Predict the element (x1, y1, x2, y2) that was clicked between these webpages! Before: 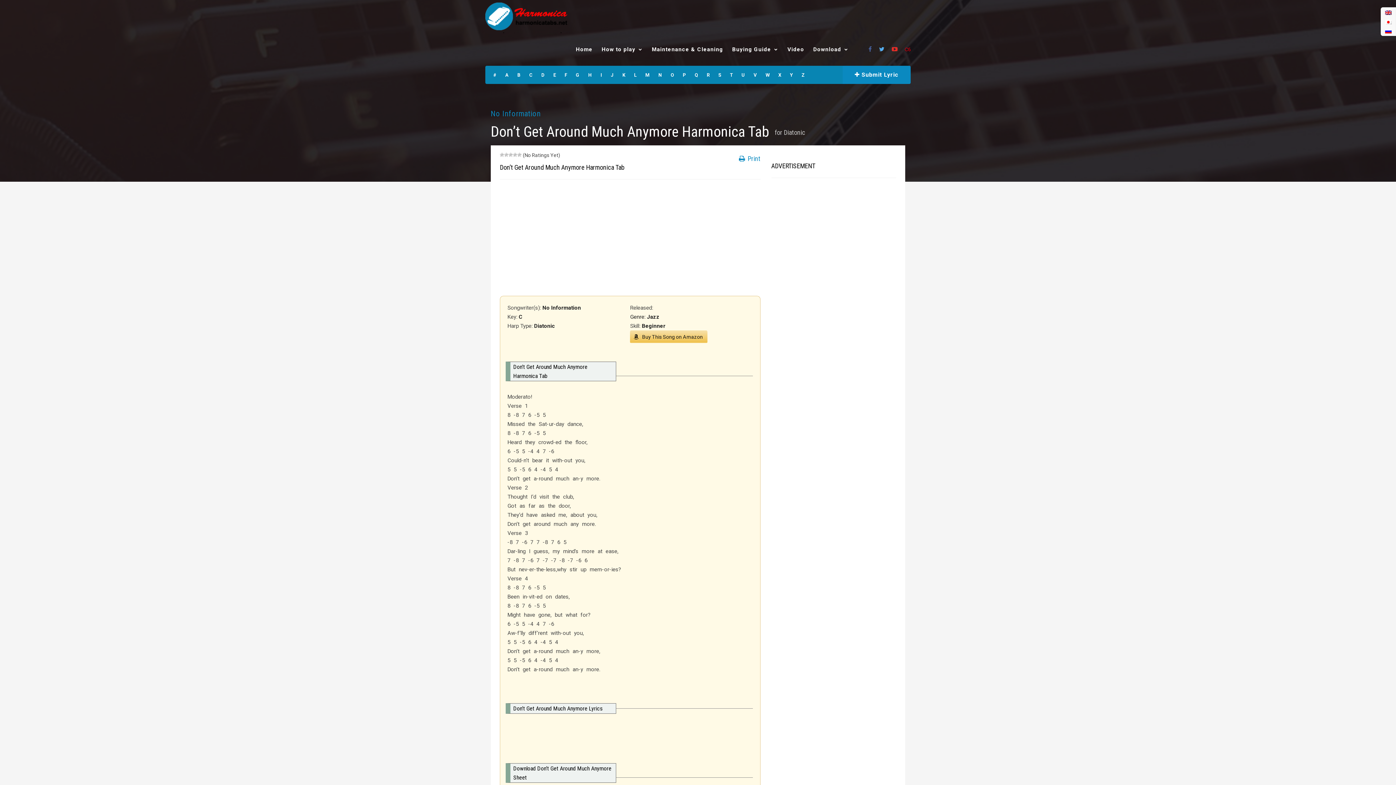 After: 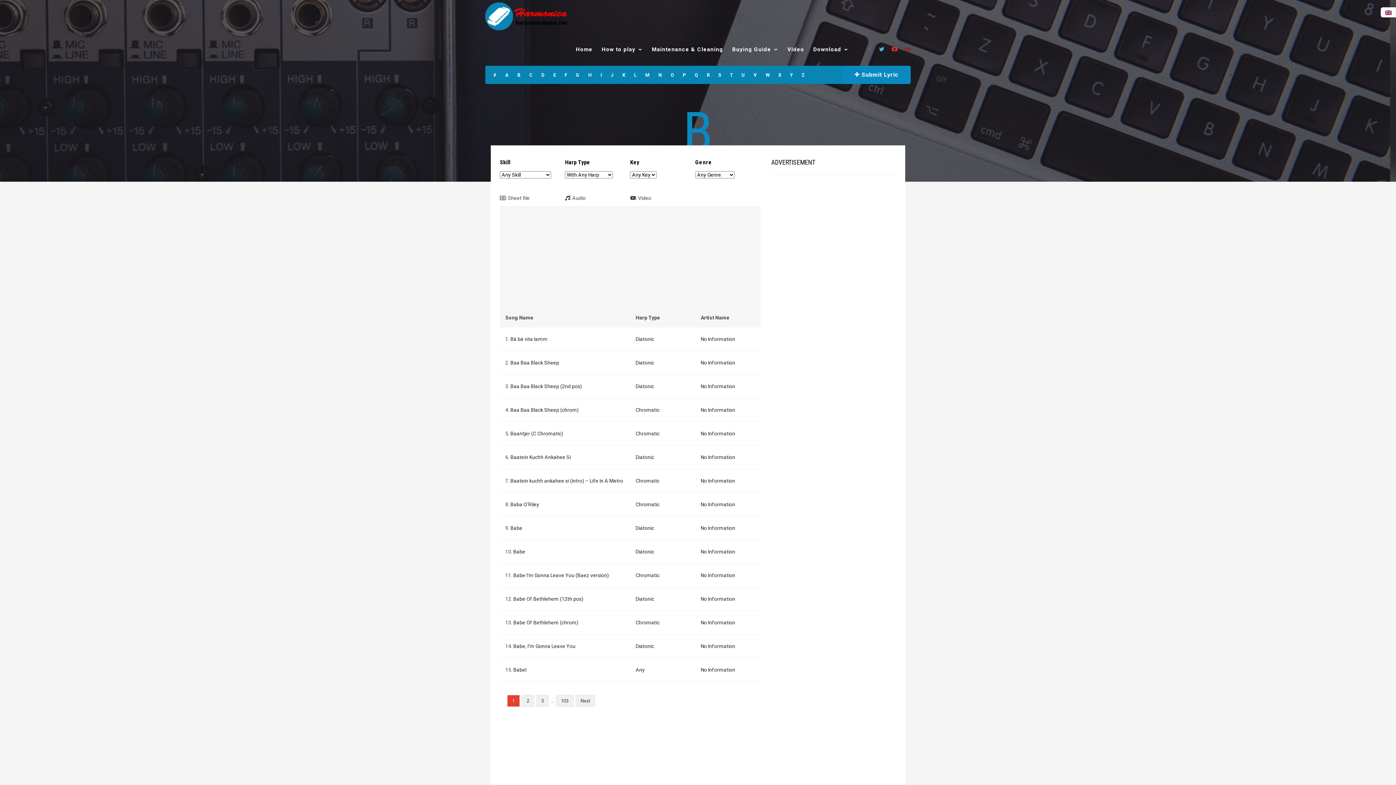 Action: label: B bbox: (513, 66, 525, 84)